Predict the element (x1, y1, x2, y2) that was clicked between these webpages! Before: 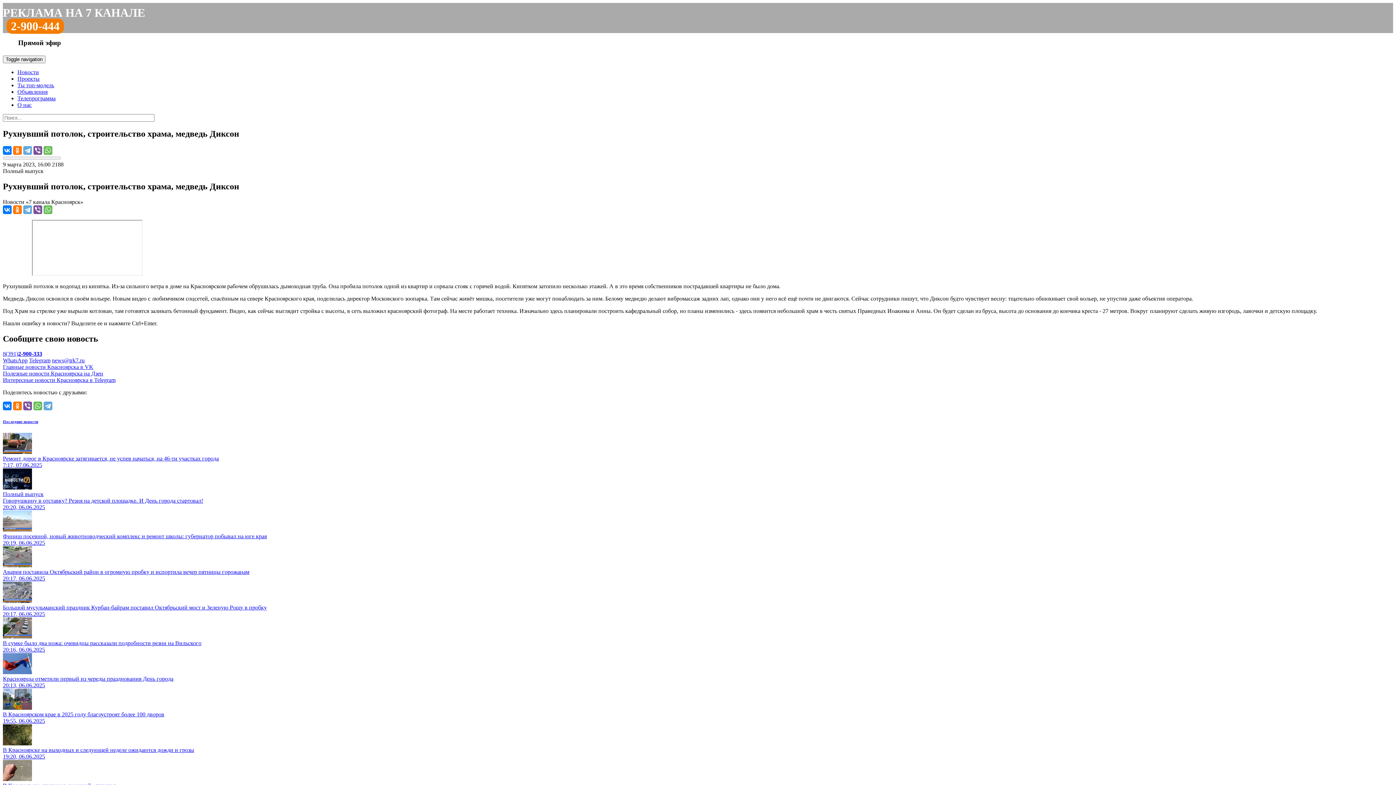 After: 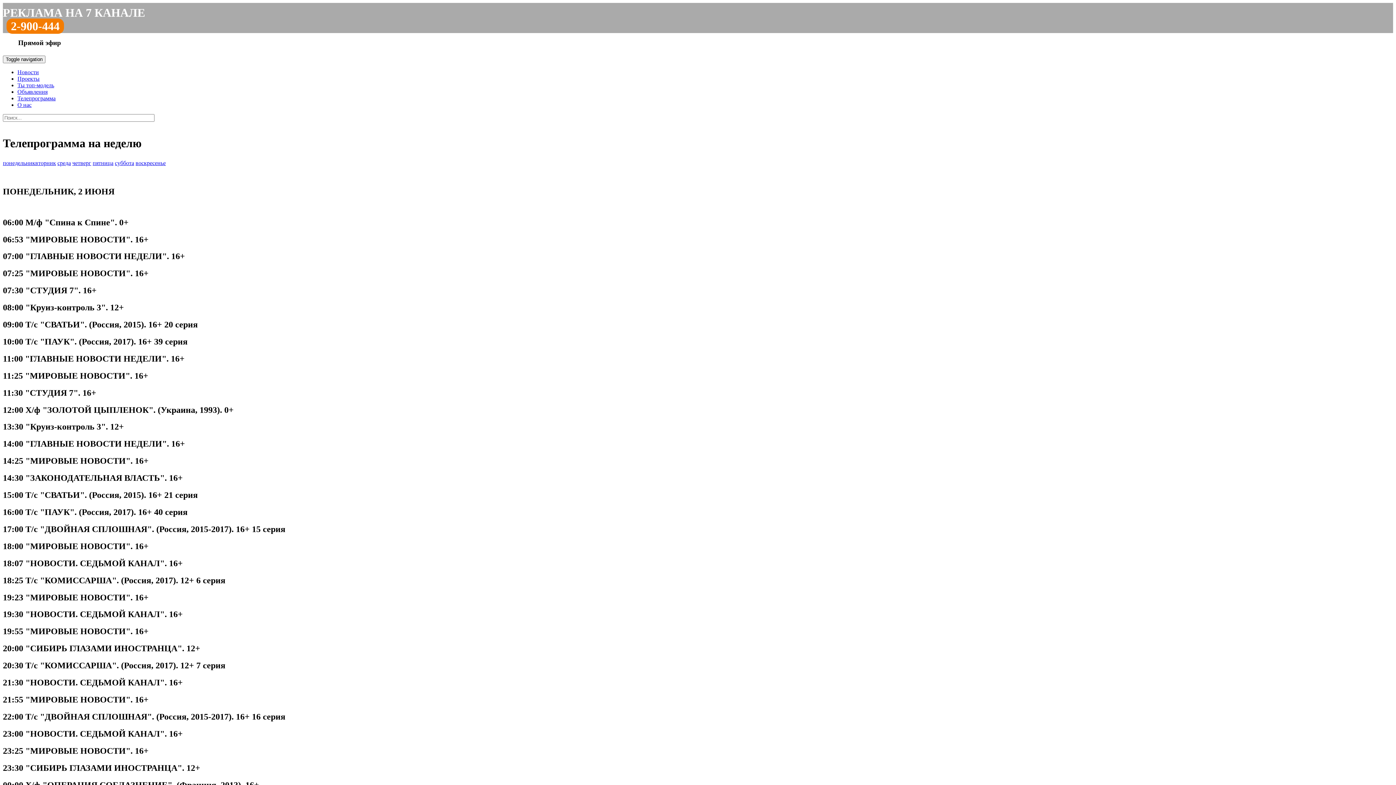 Action: label: Телепрограмма bbox: (17, 95, 55, 101)